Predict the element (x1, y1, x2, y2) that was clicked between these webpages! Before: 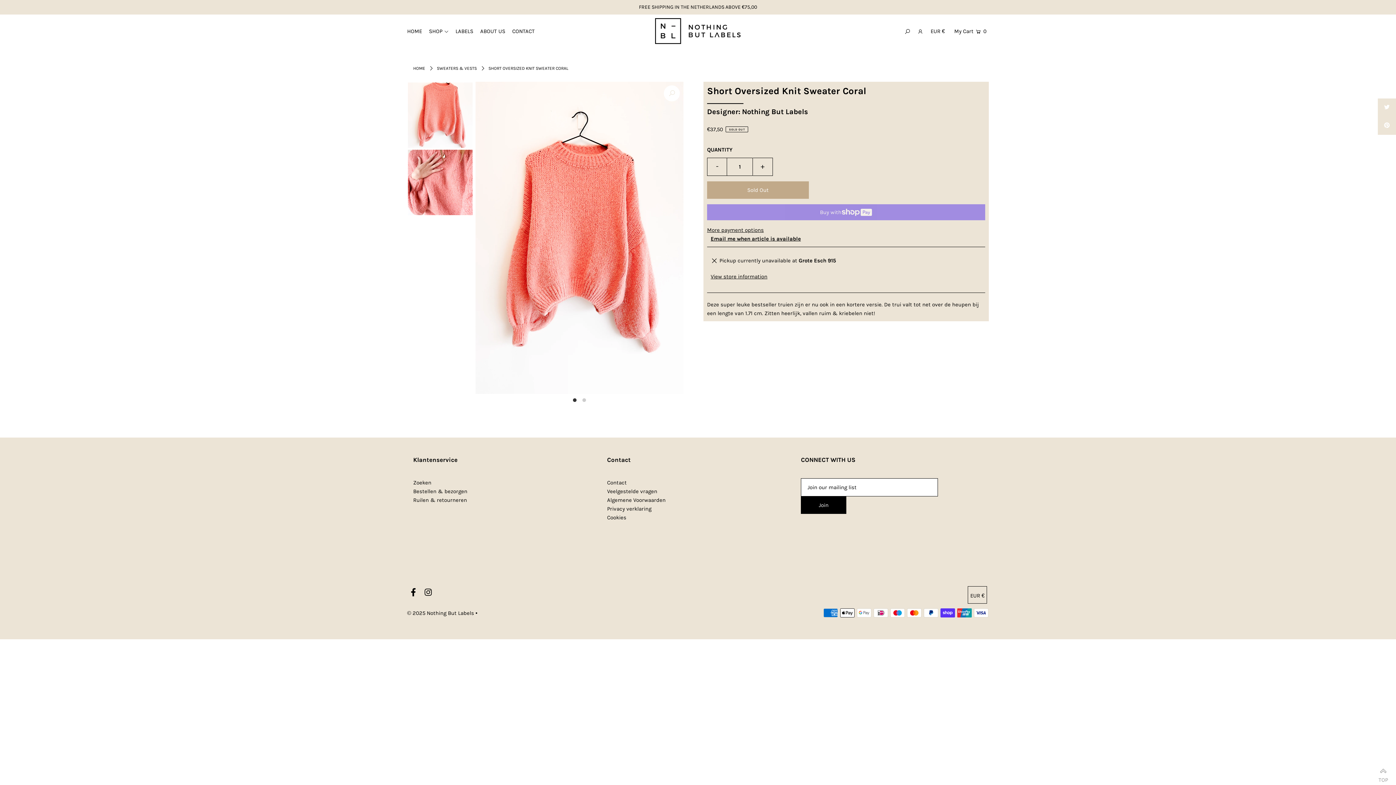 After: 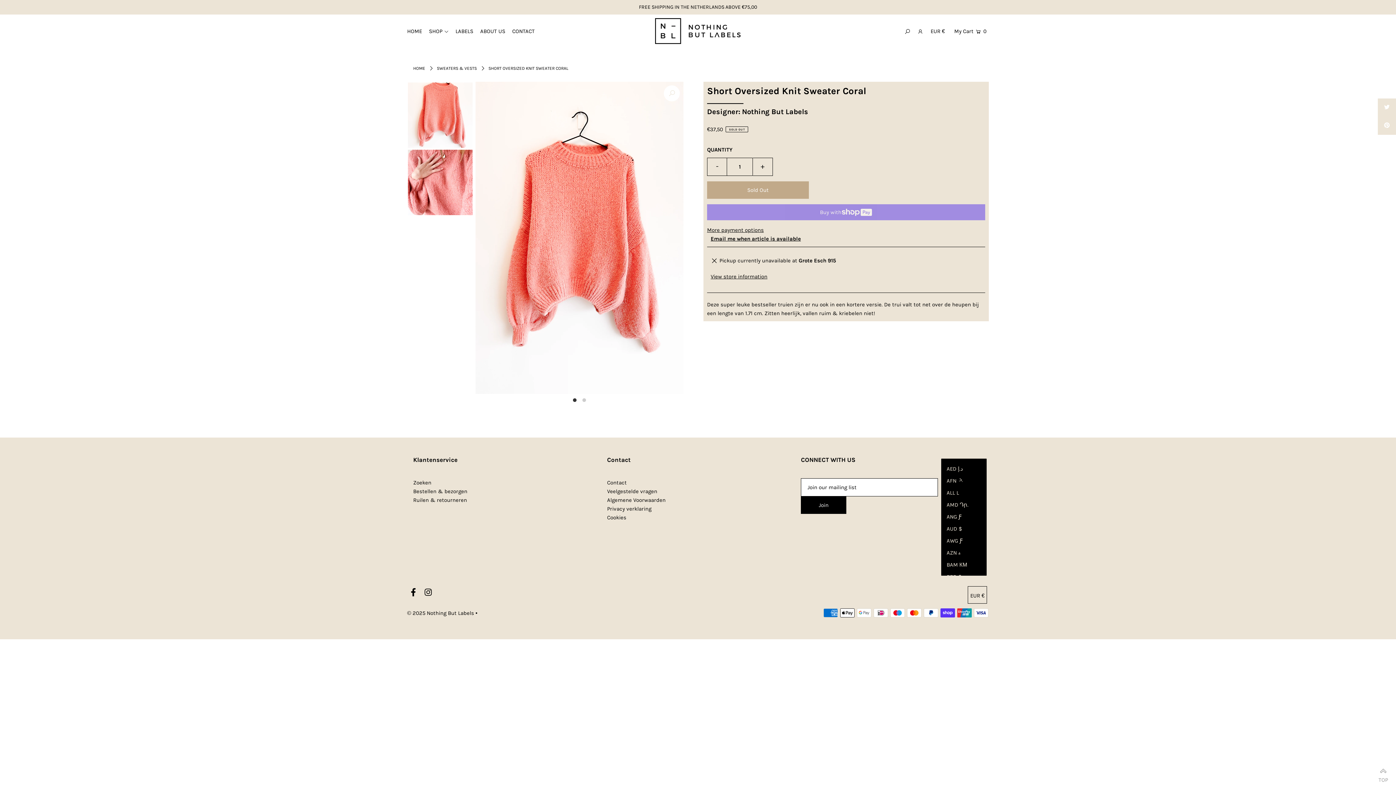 Action: label: EUR € bbox: (968, 586, 987, 603)